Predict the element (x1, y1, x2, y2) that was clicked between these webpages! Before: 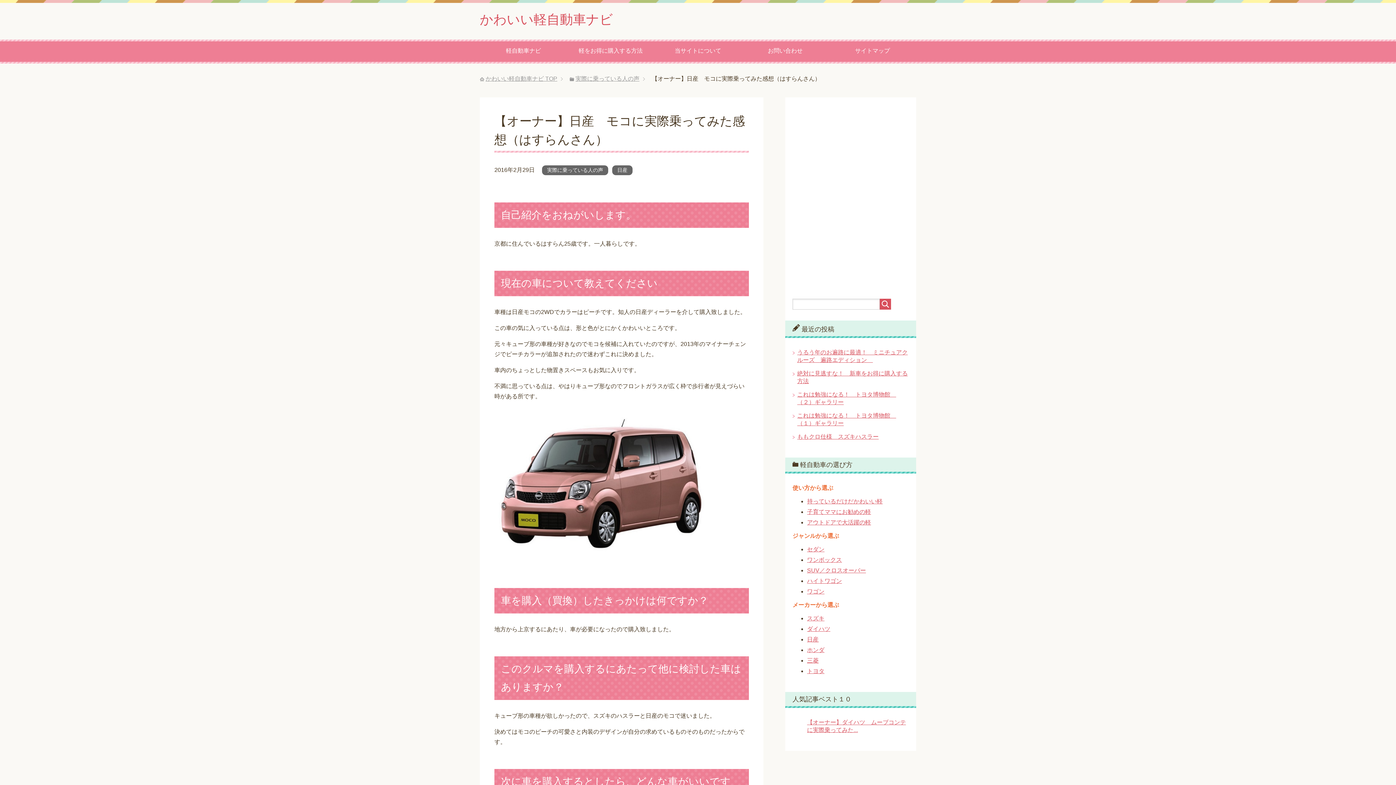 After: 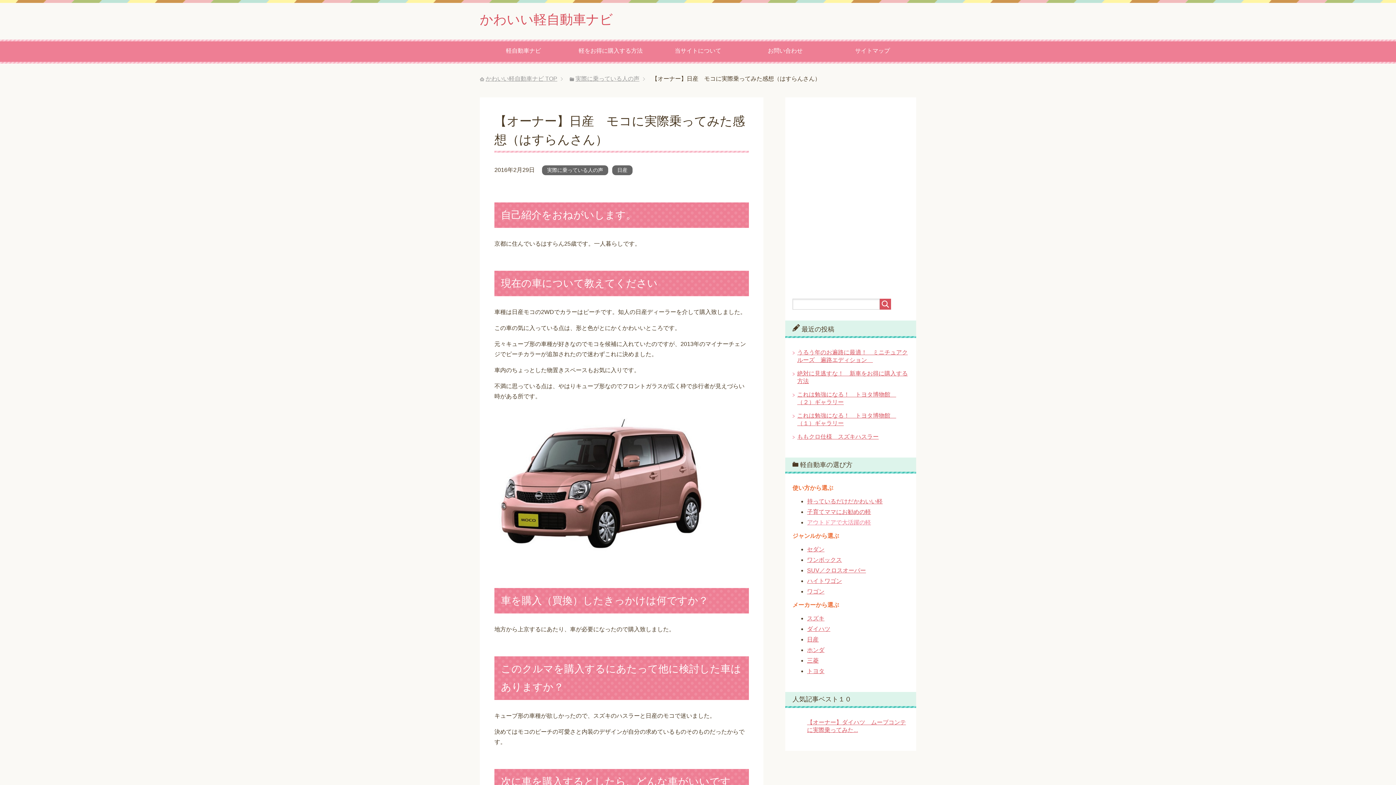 Action: bbox: (807, 519, 871, 525) label: アウトドアで大活躍の軽